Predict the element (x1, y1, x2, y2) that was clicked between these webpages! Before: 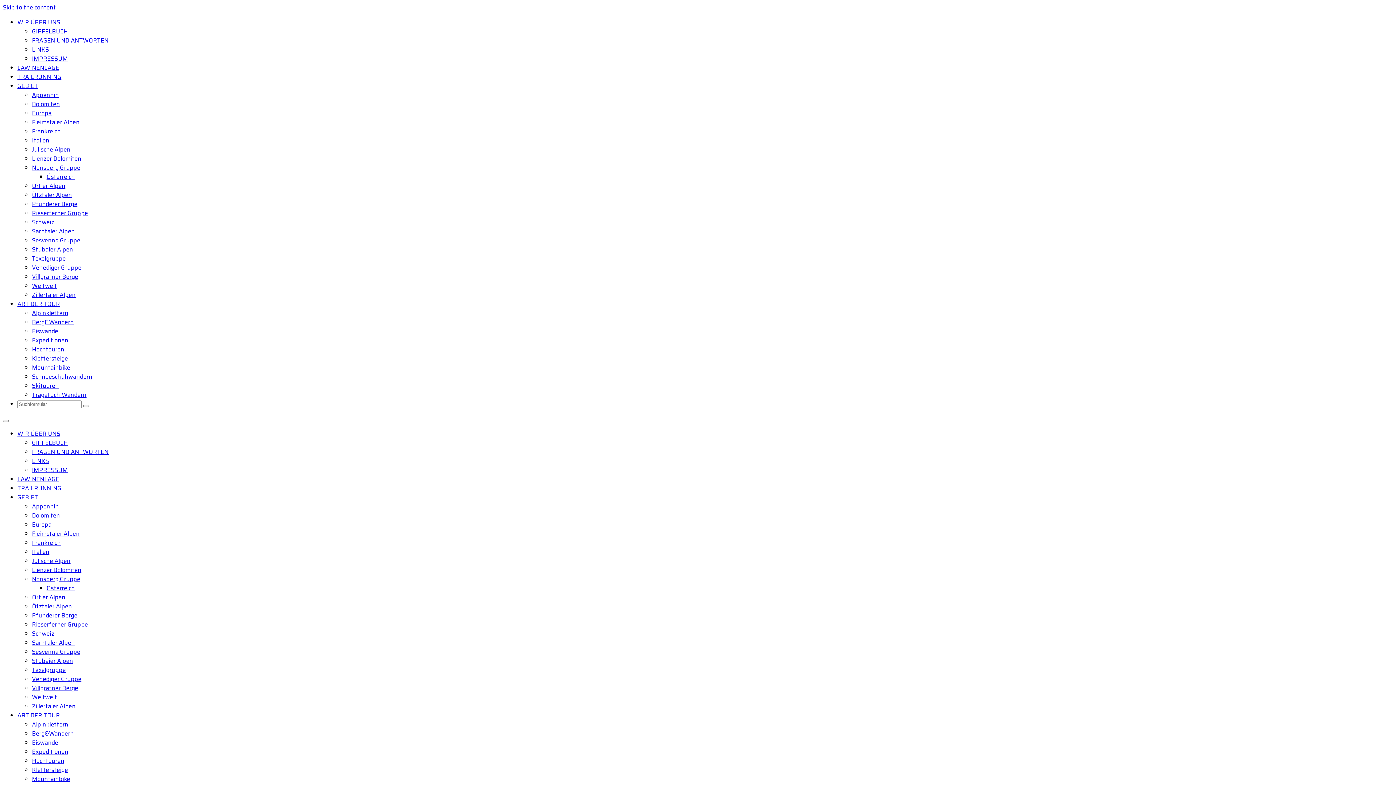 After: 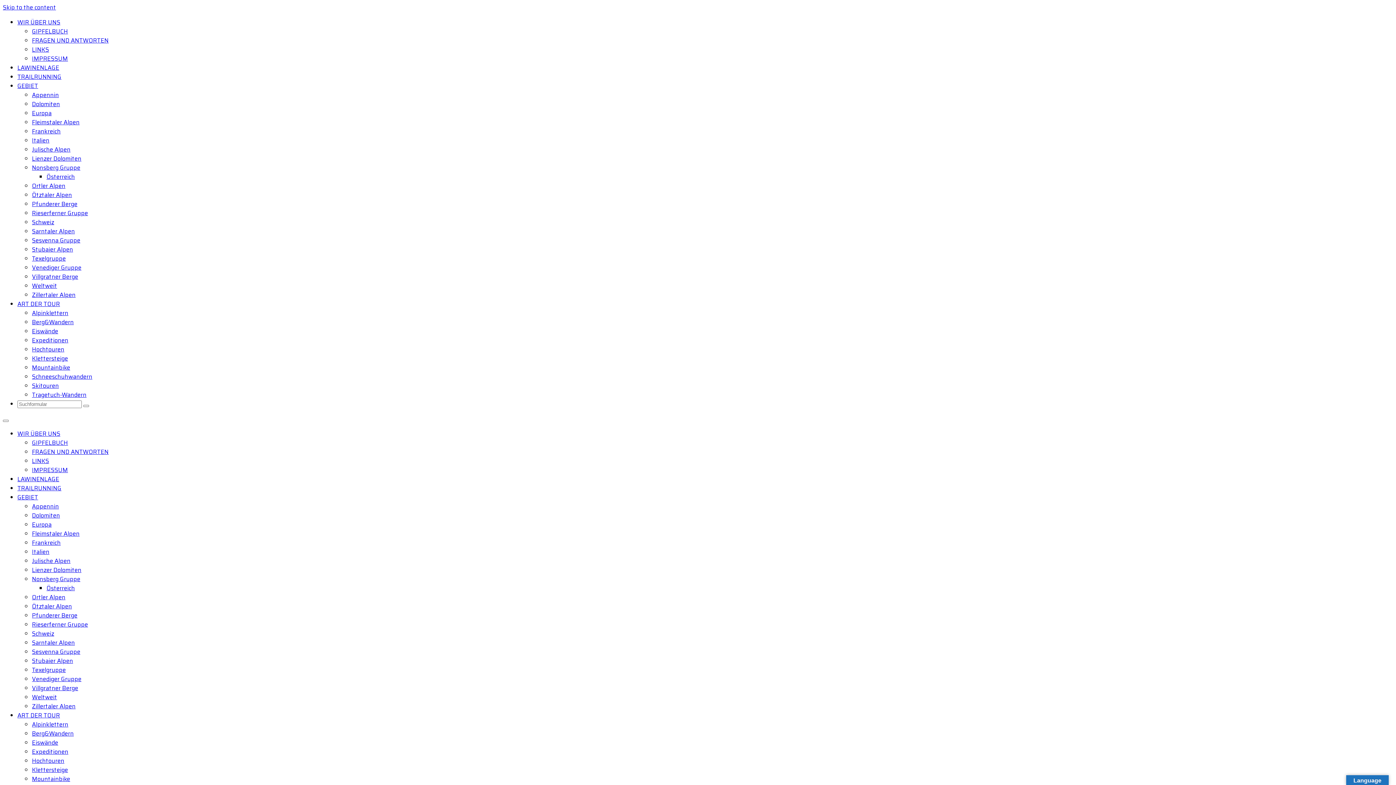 Action: label: Tragetuch-Wandern bbox: (32, 390, 86, 399)